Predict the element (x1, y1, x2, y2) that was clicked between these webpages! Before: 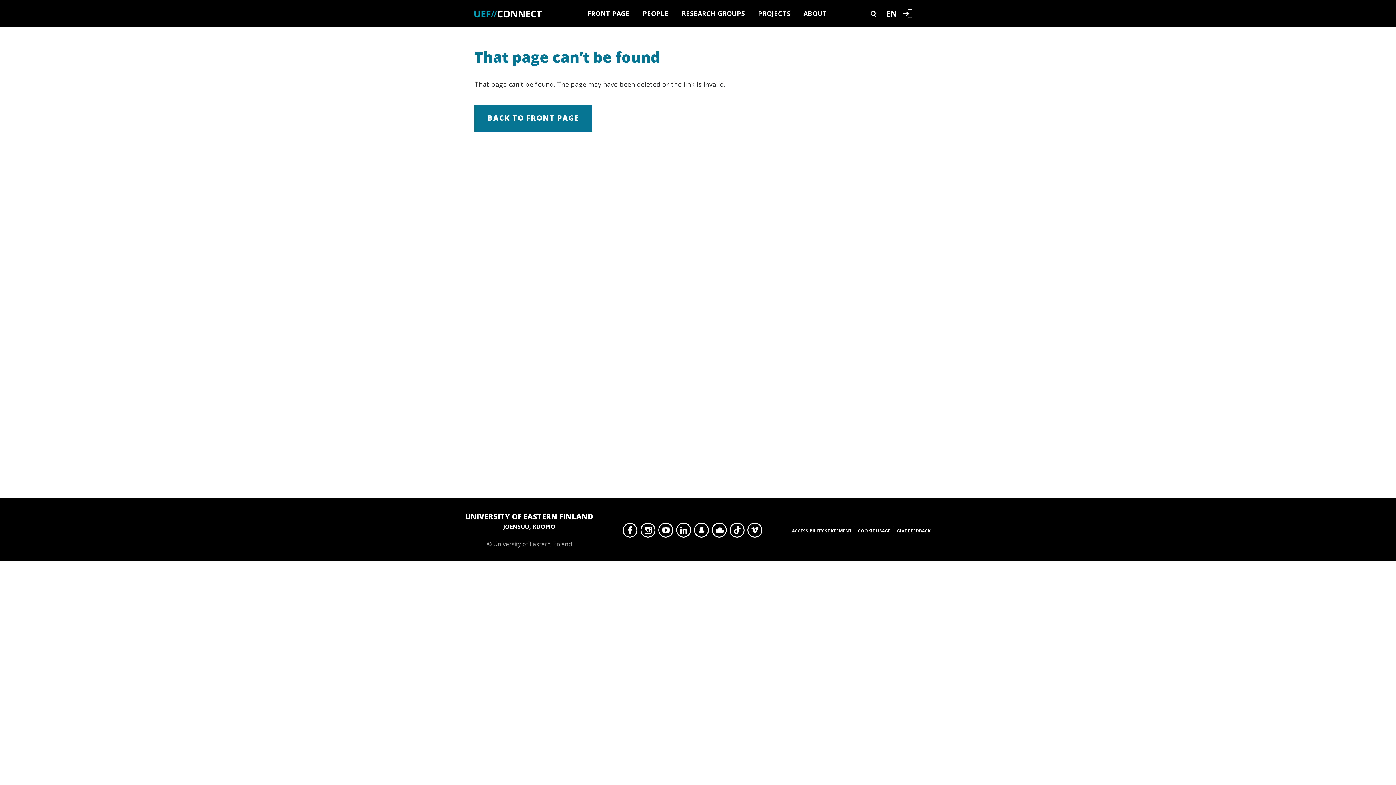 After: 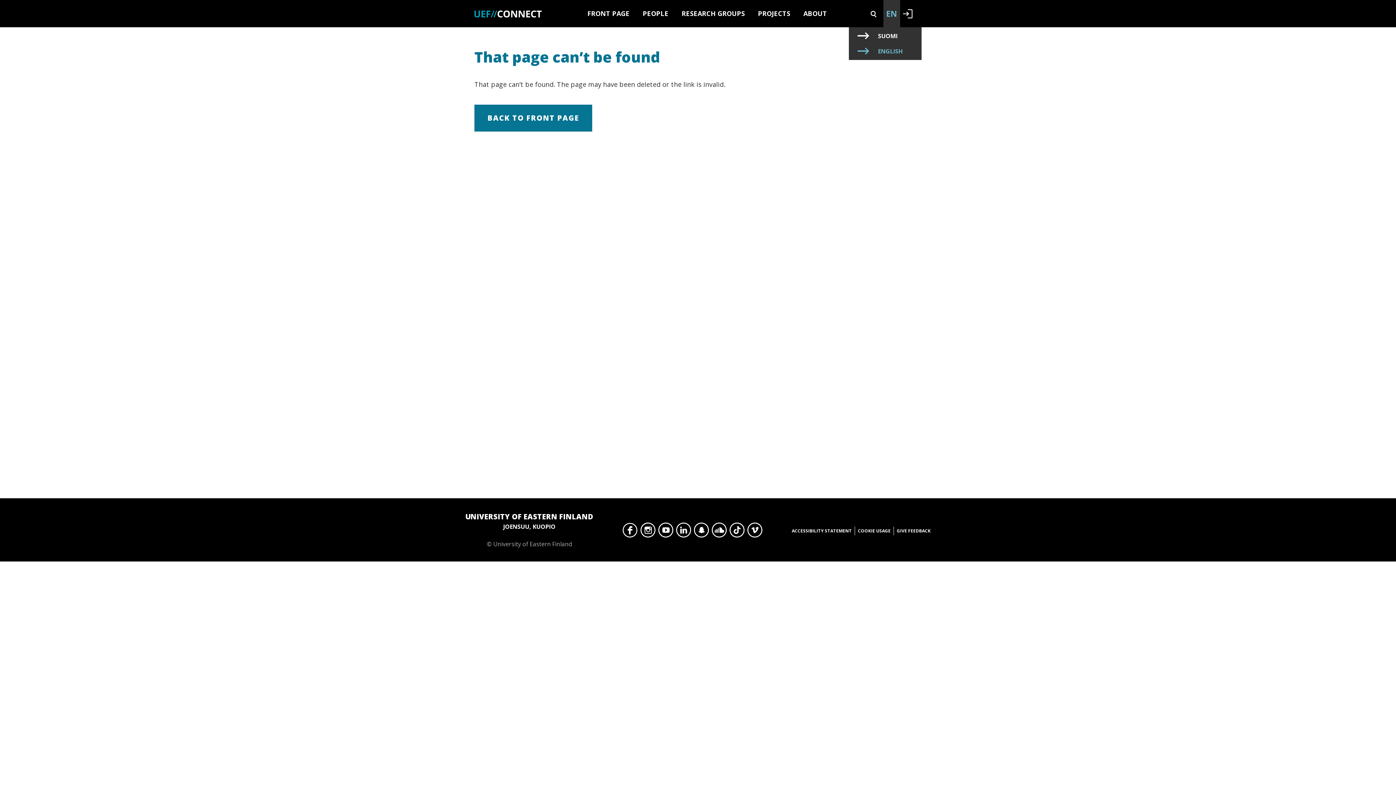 Action: label: EN bbox: (883, 0, 900, 27)